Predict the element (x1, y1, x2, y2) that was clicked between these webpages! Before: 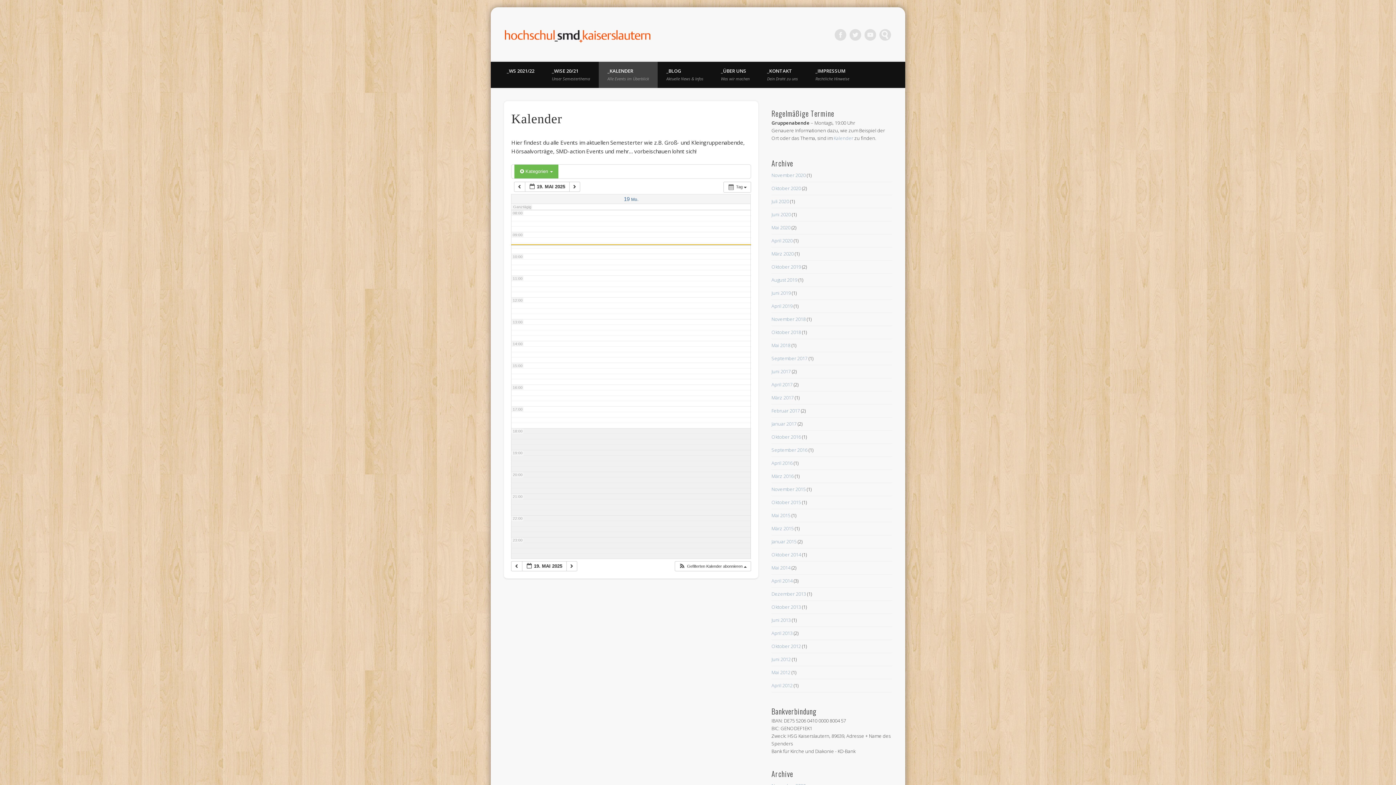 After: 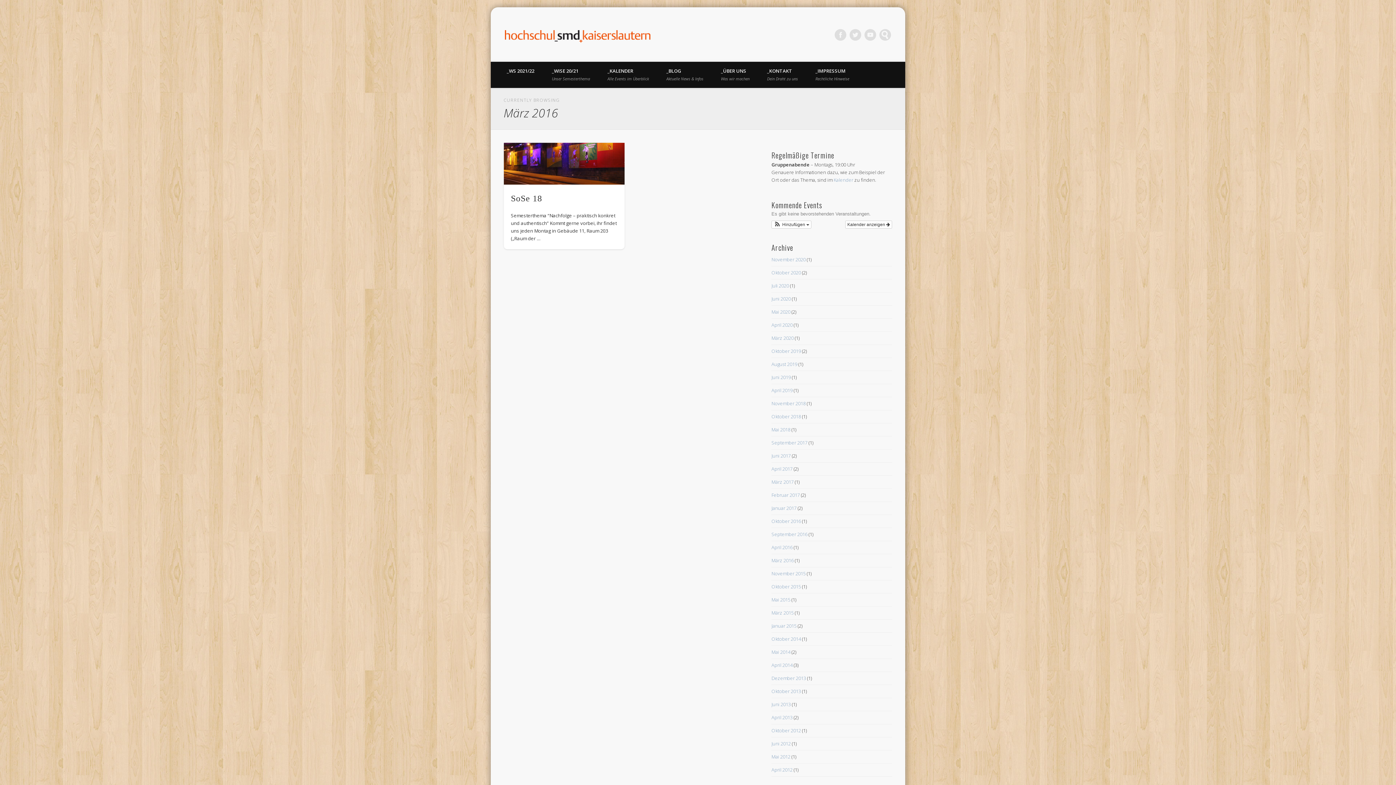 Action: label: März 2016 bbox: (771, 473, 793, 479)